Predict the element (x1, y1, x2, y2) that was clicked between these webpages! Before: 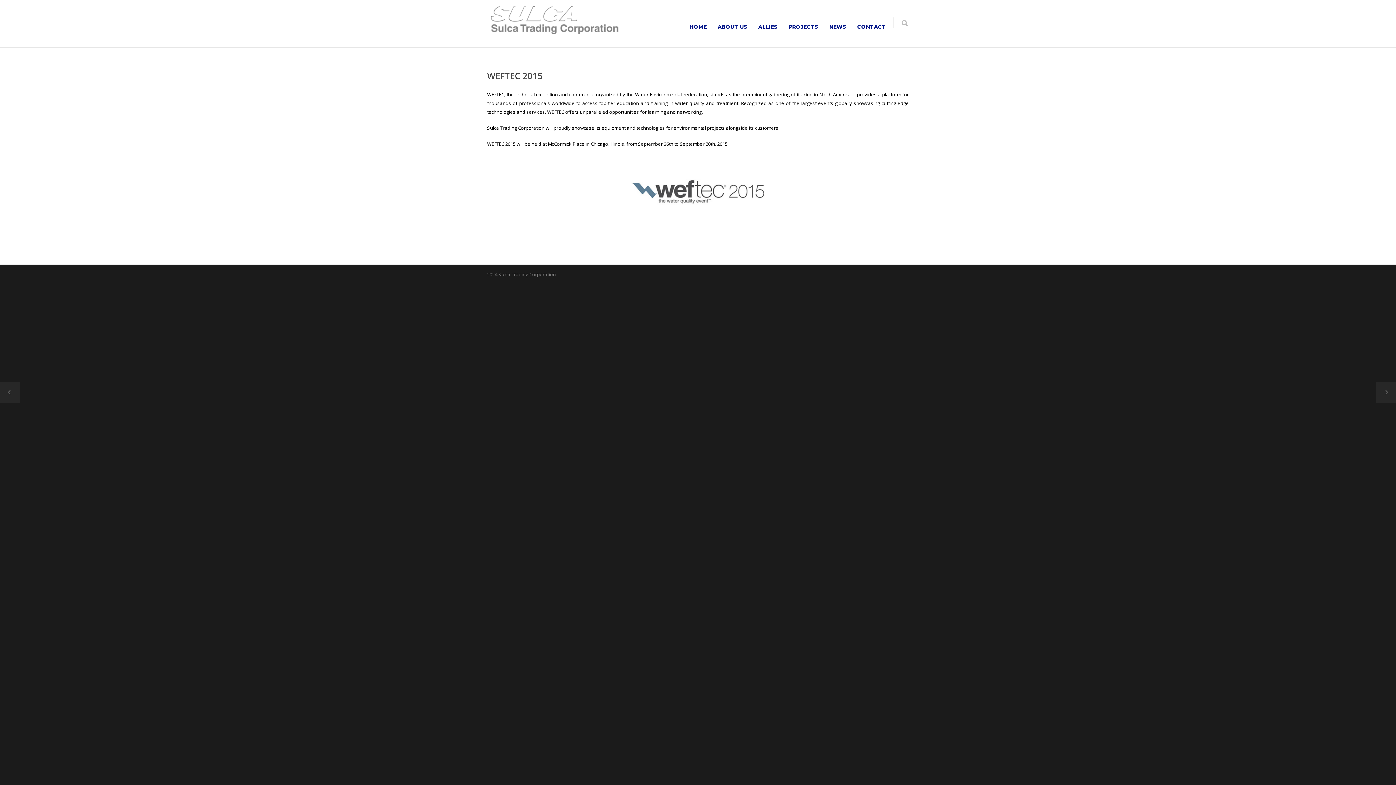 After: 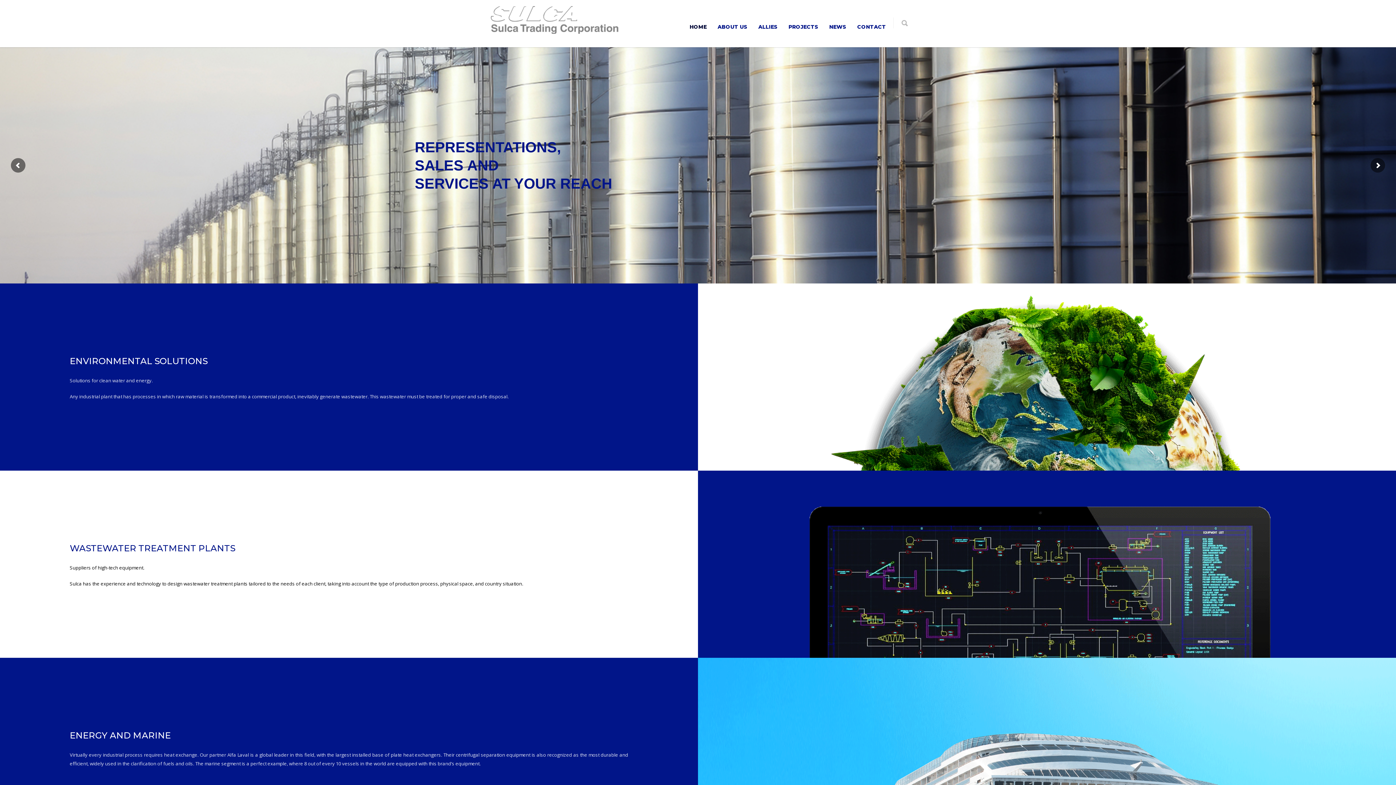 Action: bbox: (684, 23, 712, 30) label: HOME